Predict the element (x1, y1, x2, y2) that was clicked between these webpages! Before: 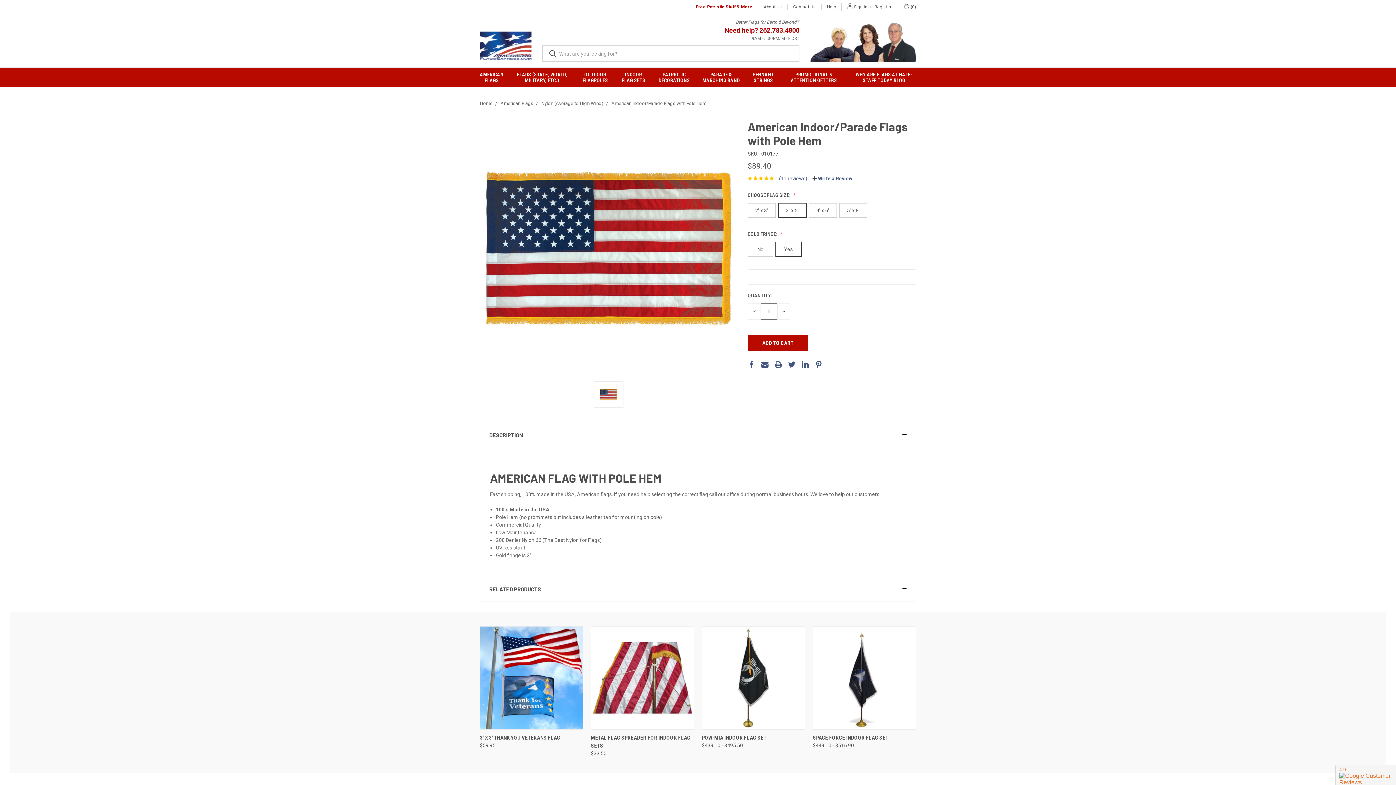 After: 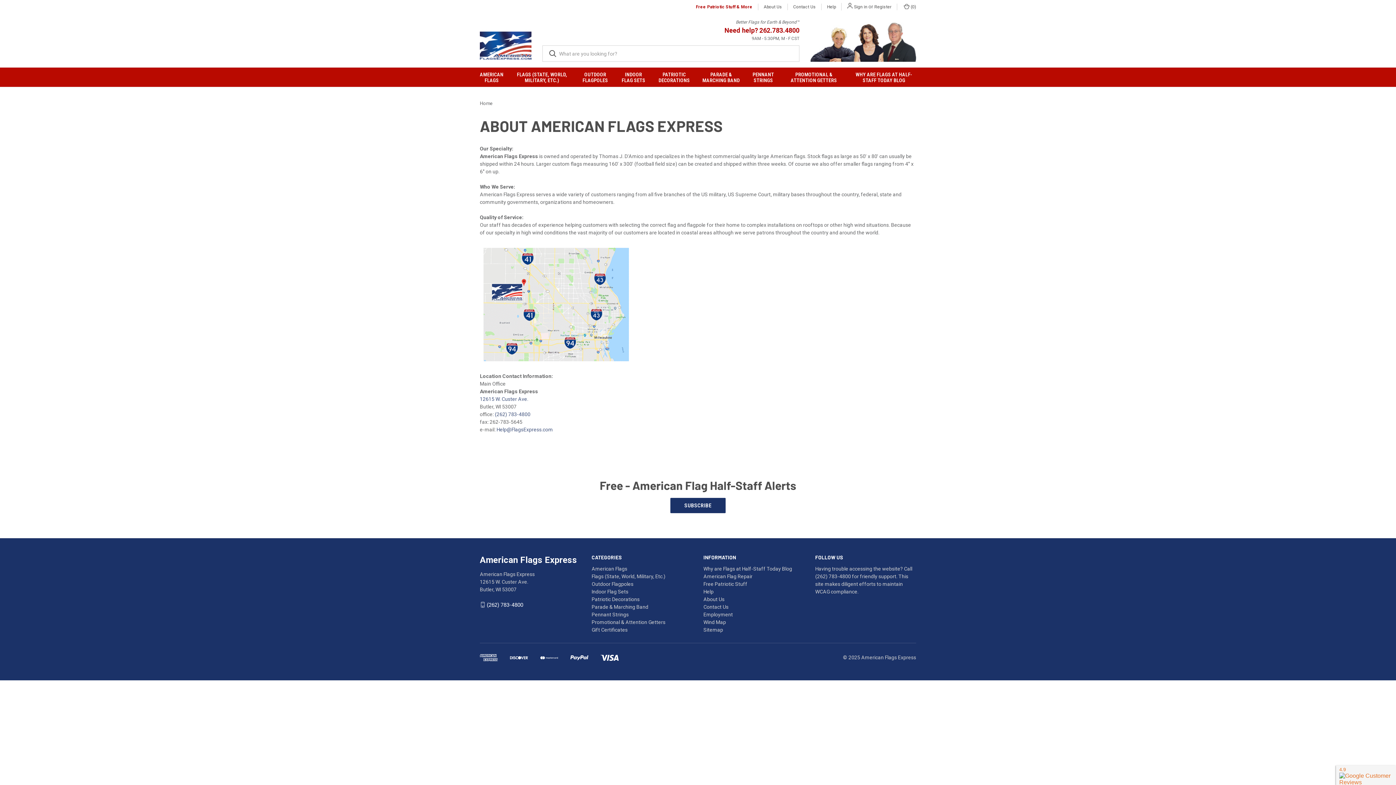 Action: label: About Us bbox: (764, 3, 782, 10)